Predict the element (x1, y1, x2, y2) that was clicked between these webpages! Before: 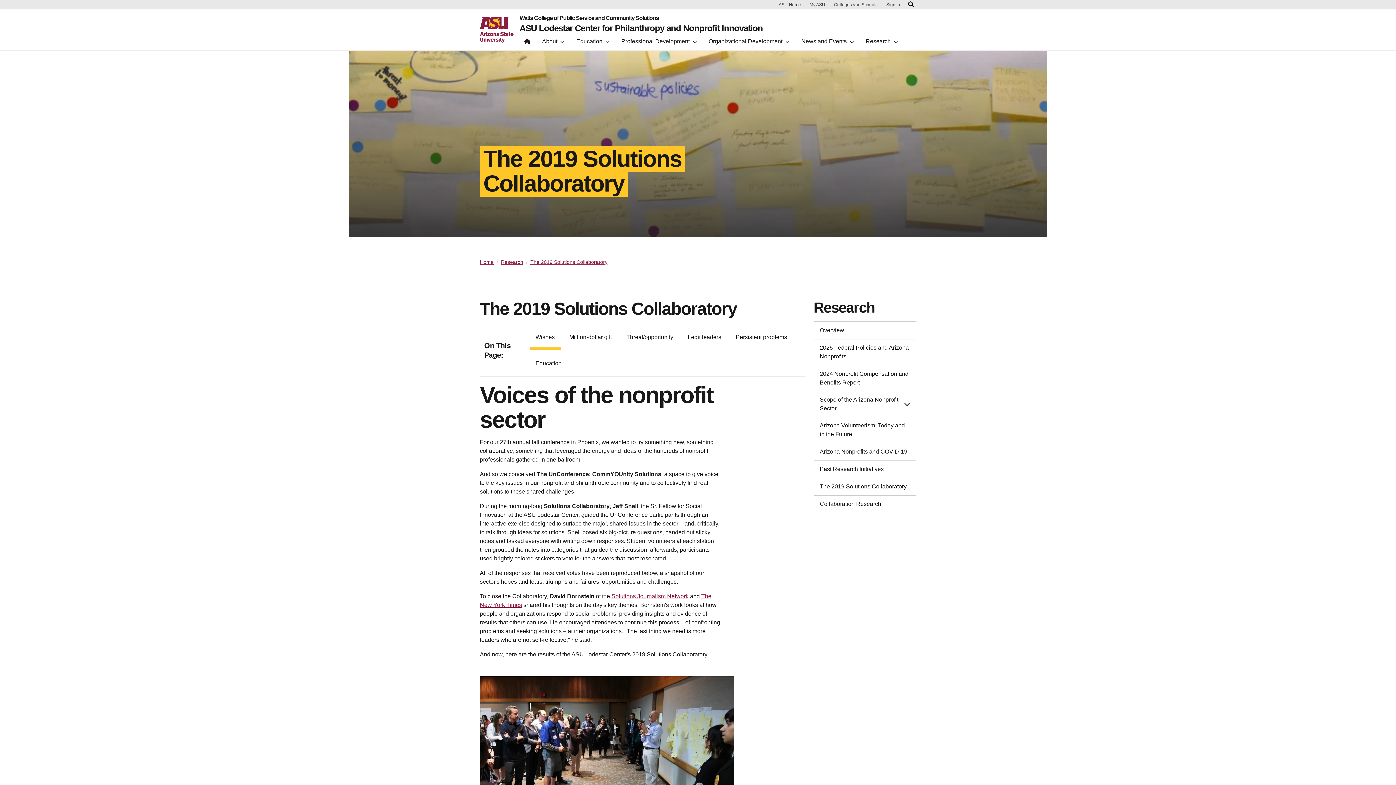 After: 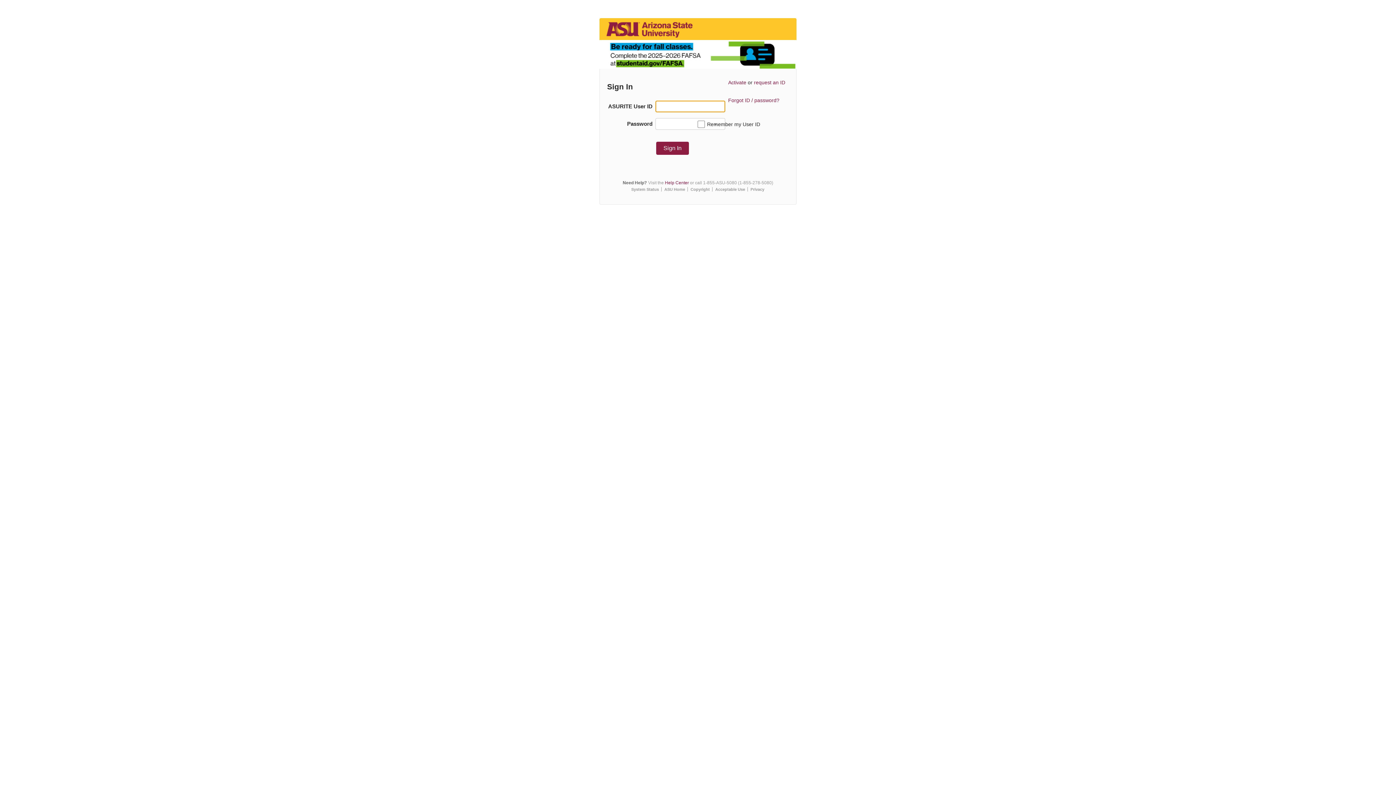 Action: label: My ASU bbox: (806, 1, 828, 8)